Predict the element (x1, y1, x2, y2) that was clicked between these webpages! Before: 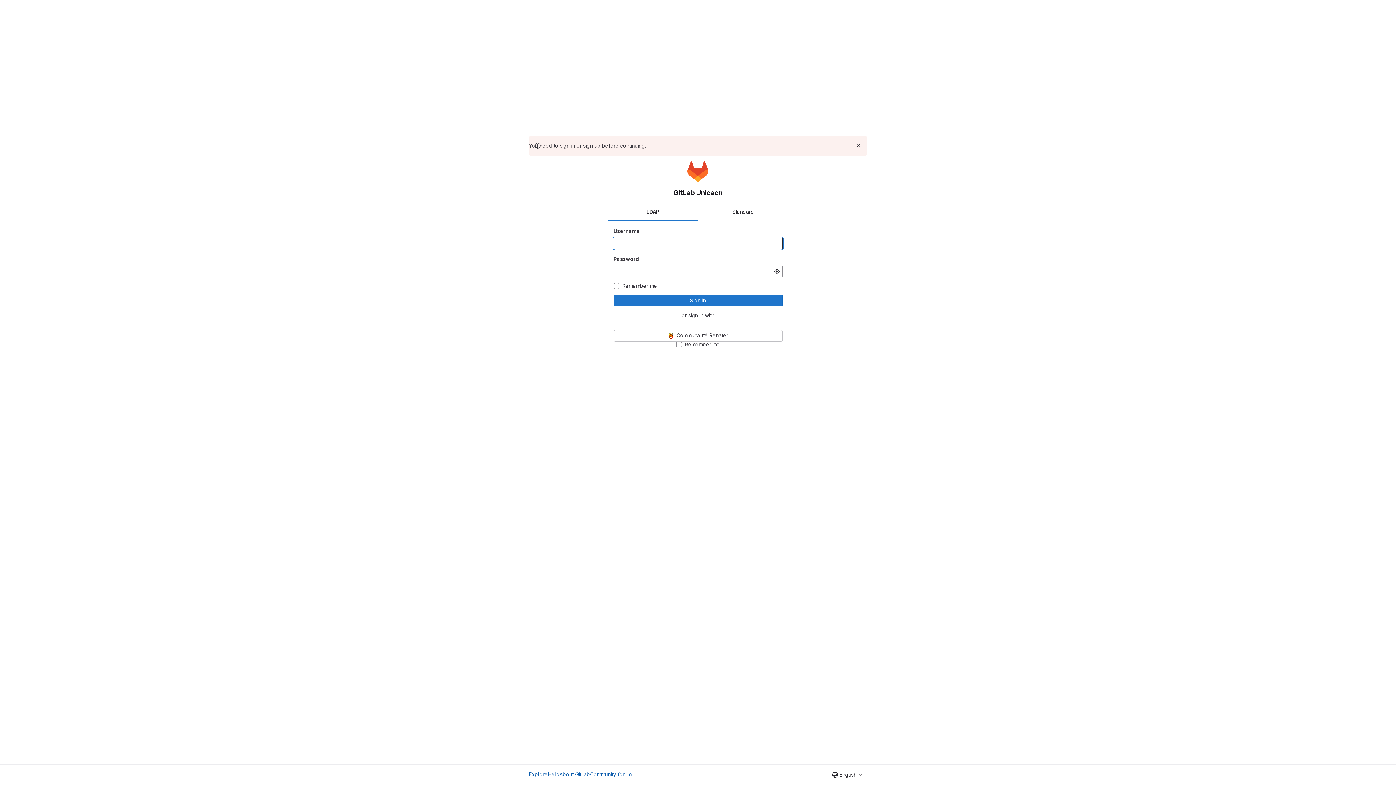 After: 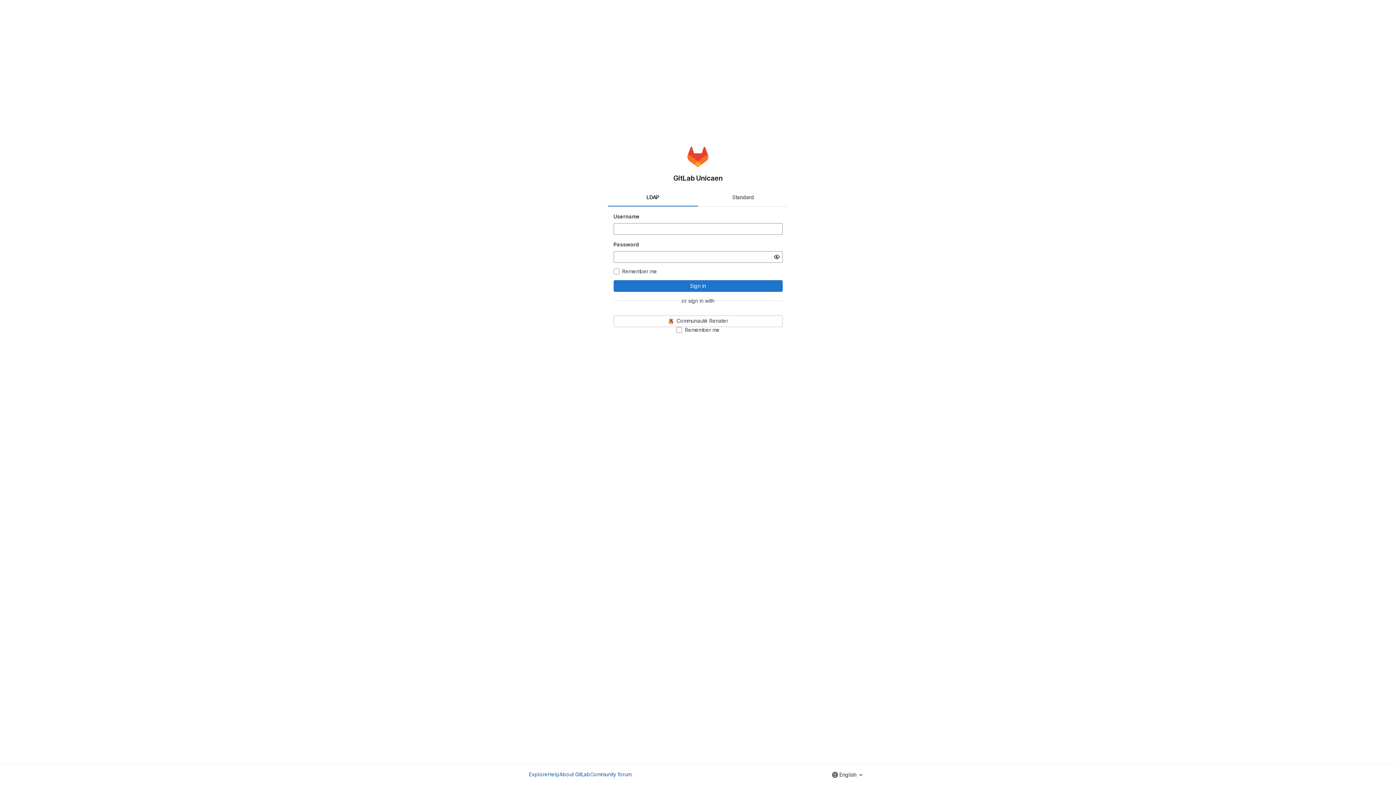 Action: label: Dismiss bbox: (854, 141, 862, 150)